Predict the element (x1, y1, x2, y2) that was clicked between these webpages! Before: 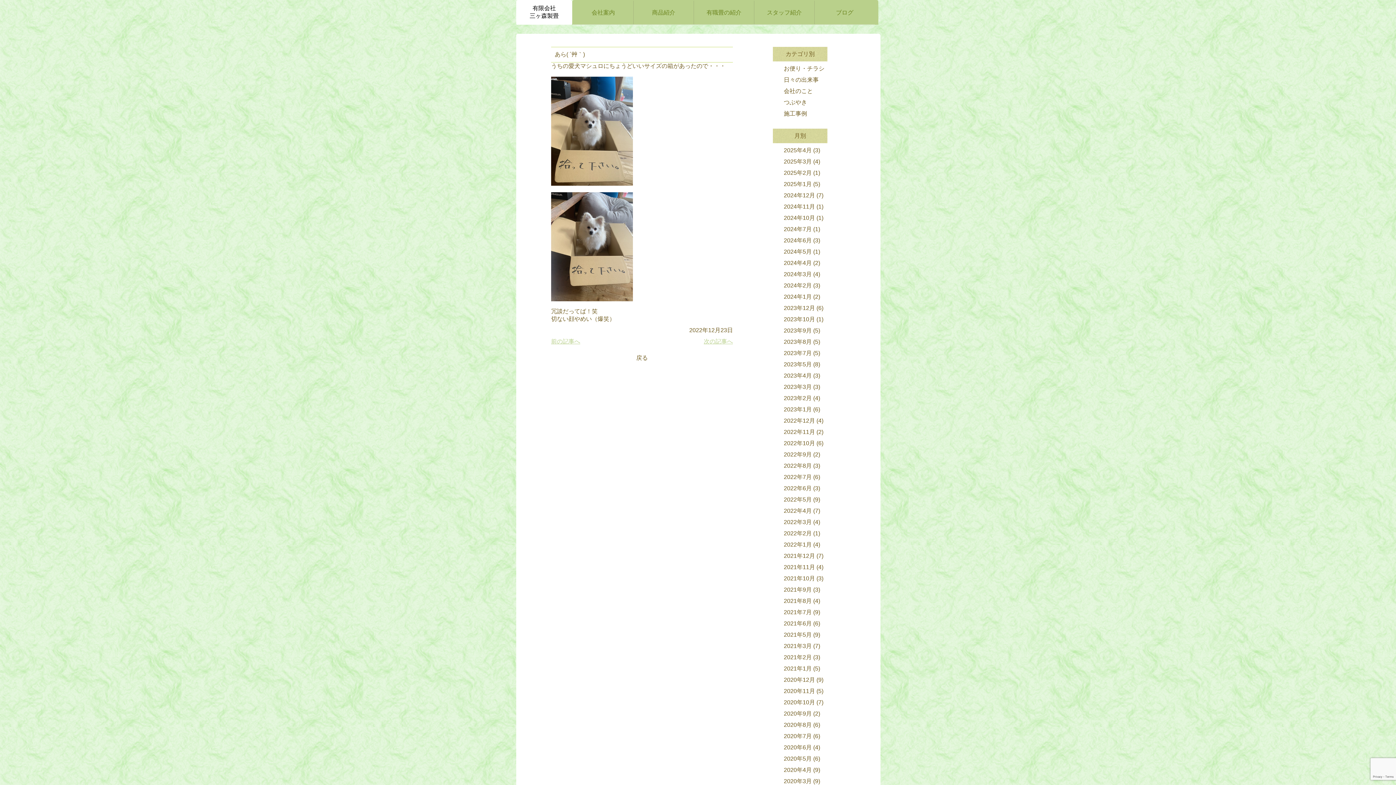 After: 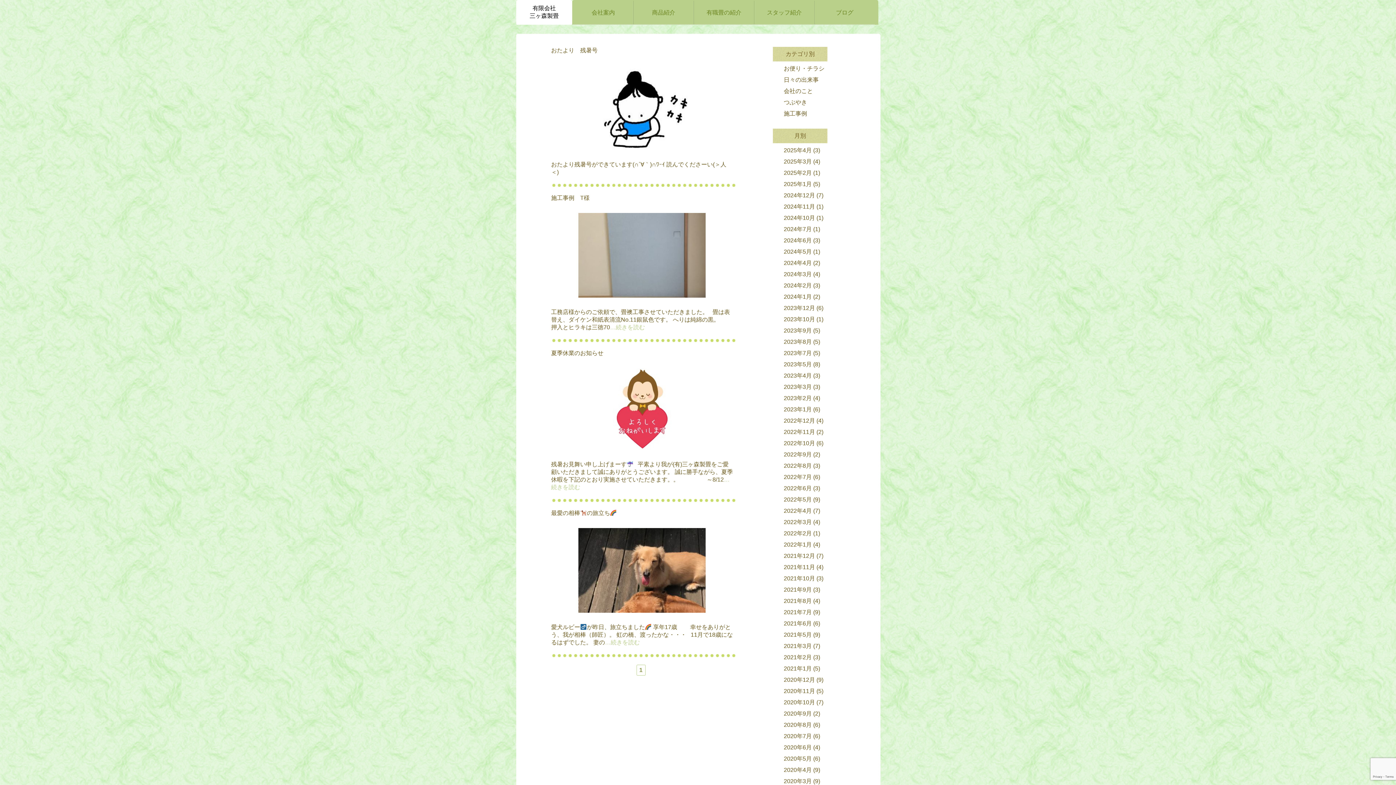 Action: label: 2021年8月 bbox: (784, 598, 812, 604)